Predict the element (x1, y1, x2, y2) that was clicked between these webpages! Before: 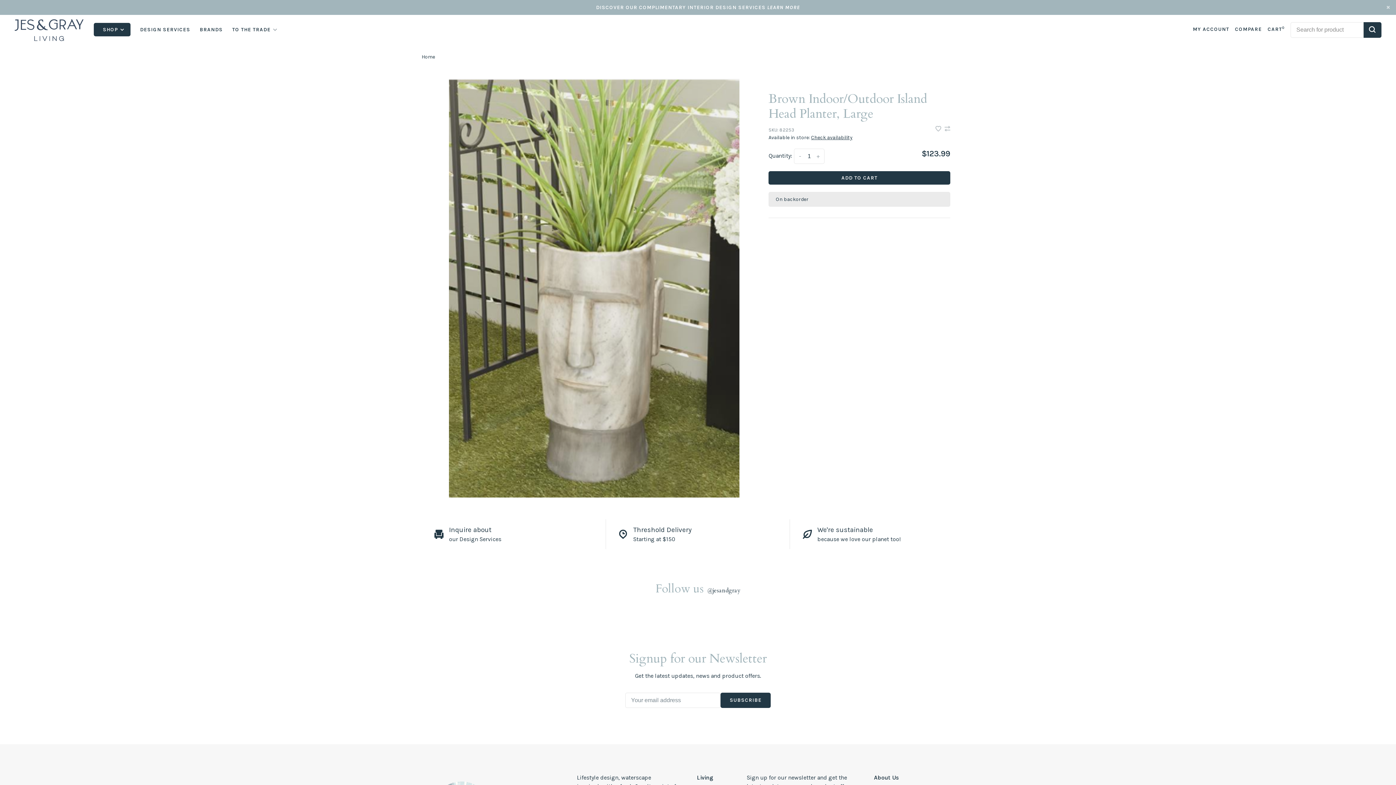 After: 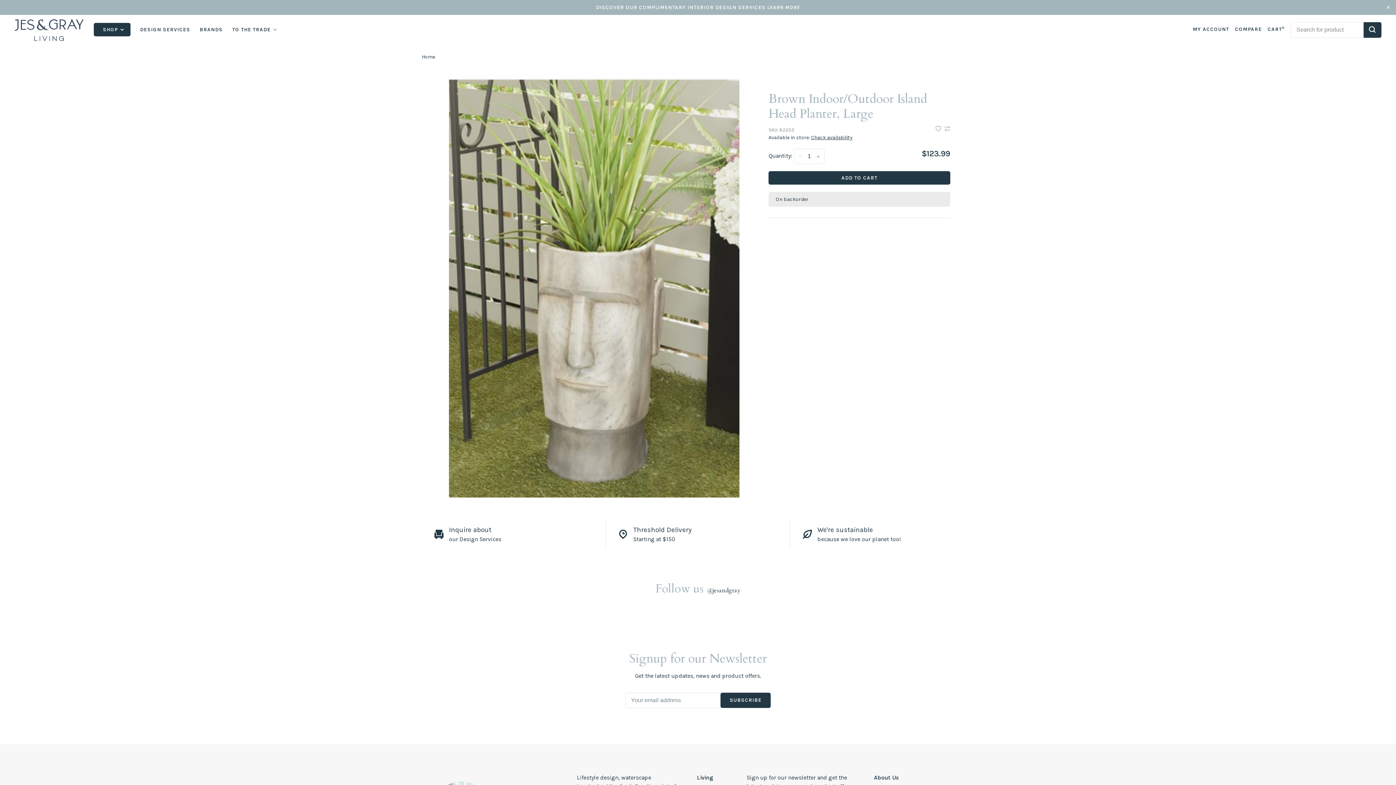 Action: label: Threshold Delivery
Starting at $150 bbox: (618, 525, 777, 544)